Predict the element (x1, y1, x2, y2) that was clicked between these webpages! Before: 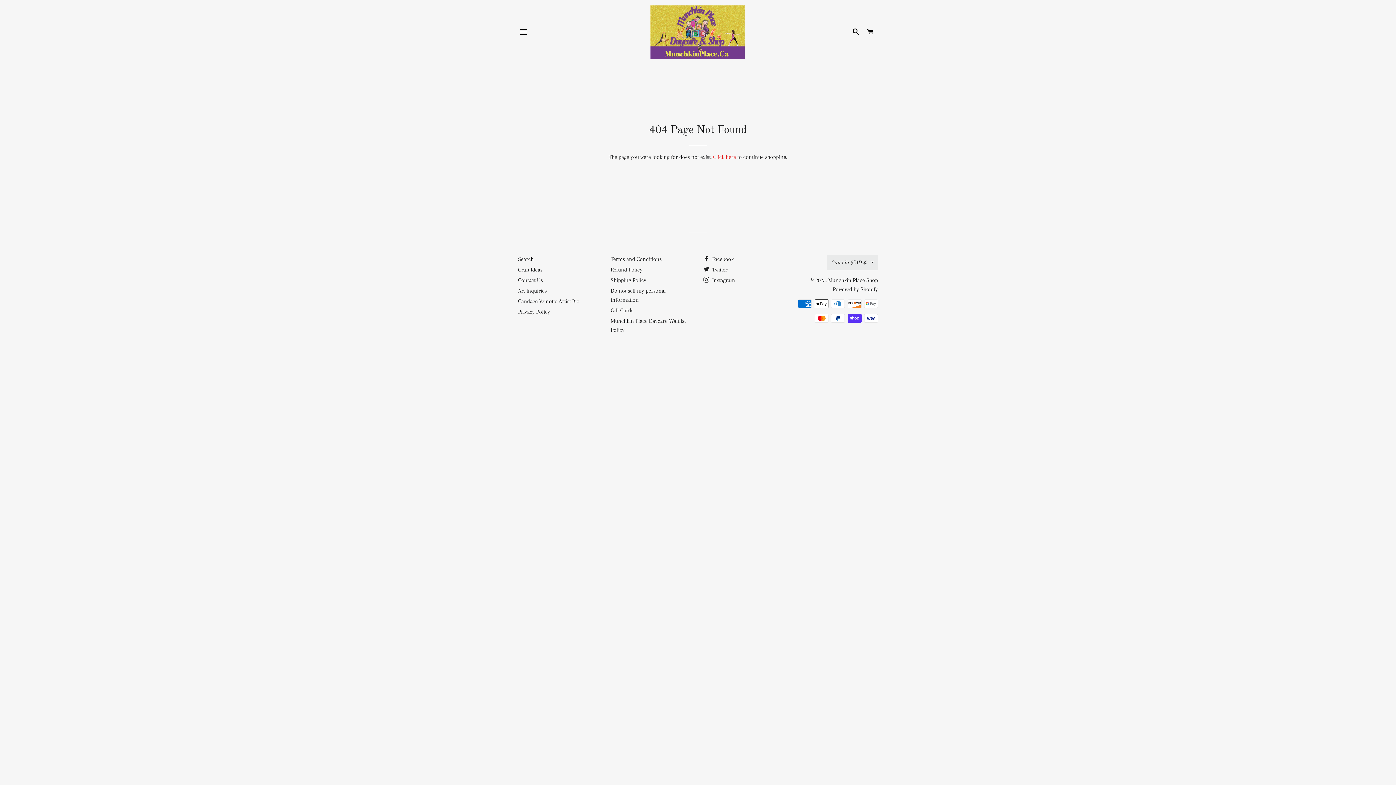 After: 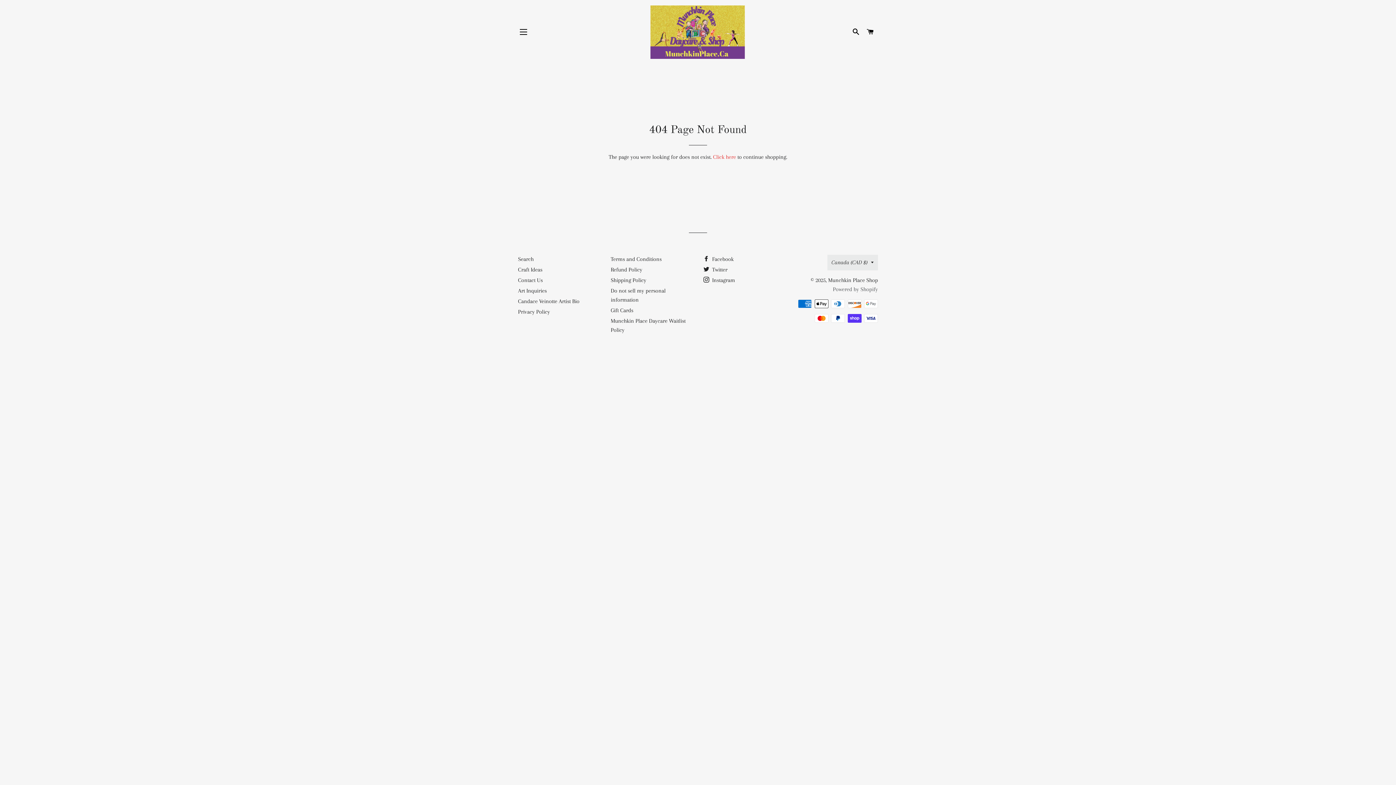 Action: label: Powered by Shopify bbox: (833, 286, 878, 292)